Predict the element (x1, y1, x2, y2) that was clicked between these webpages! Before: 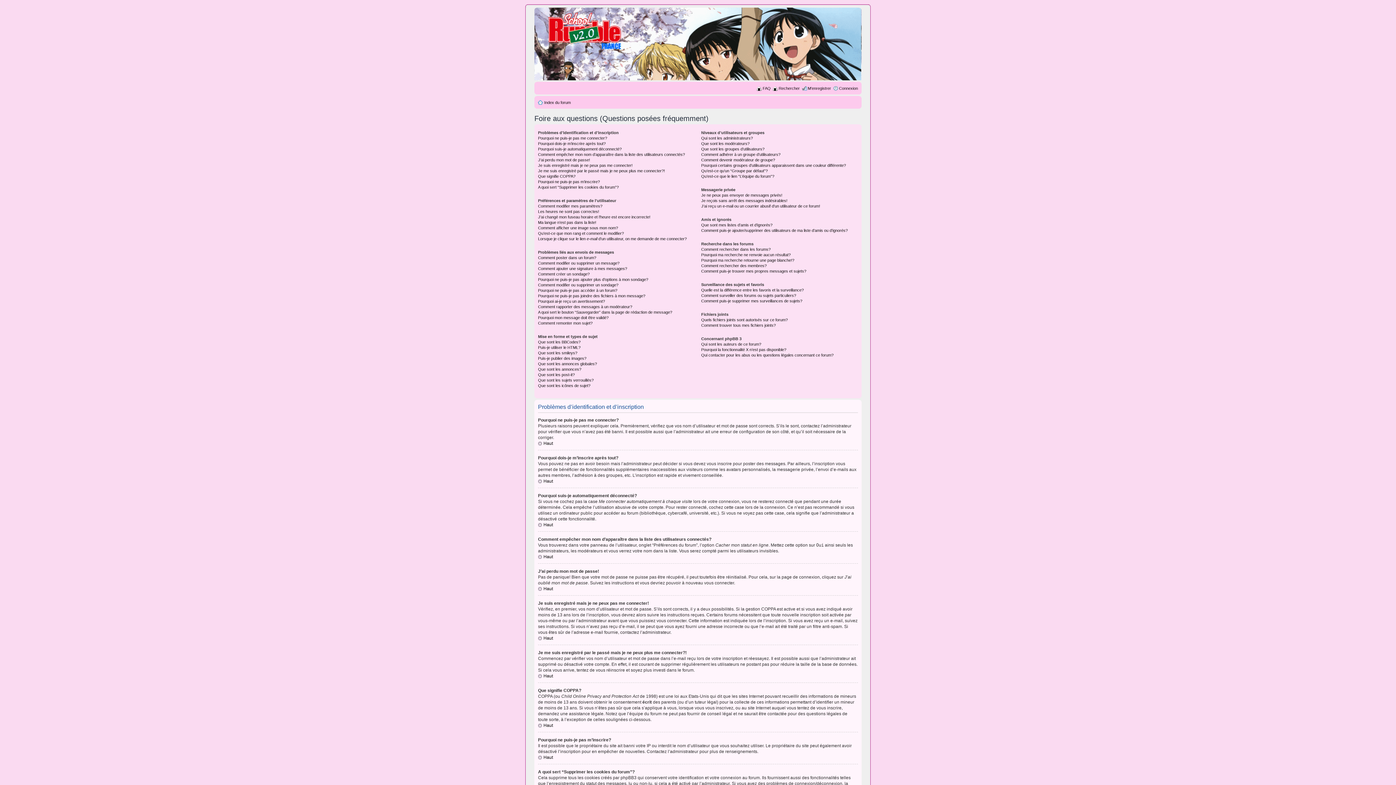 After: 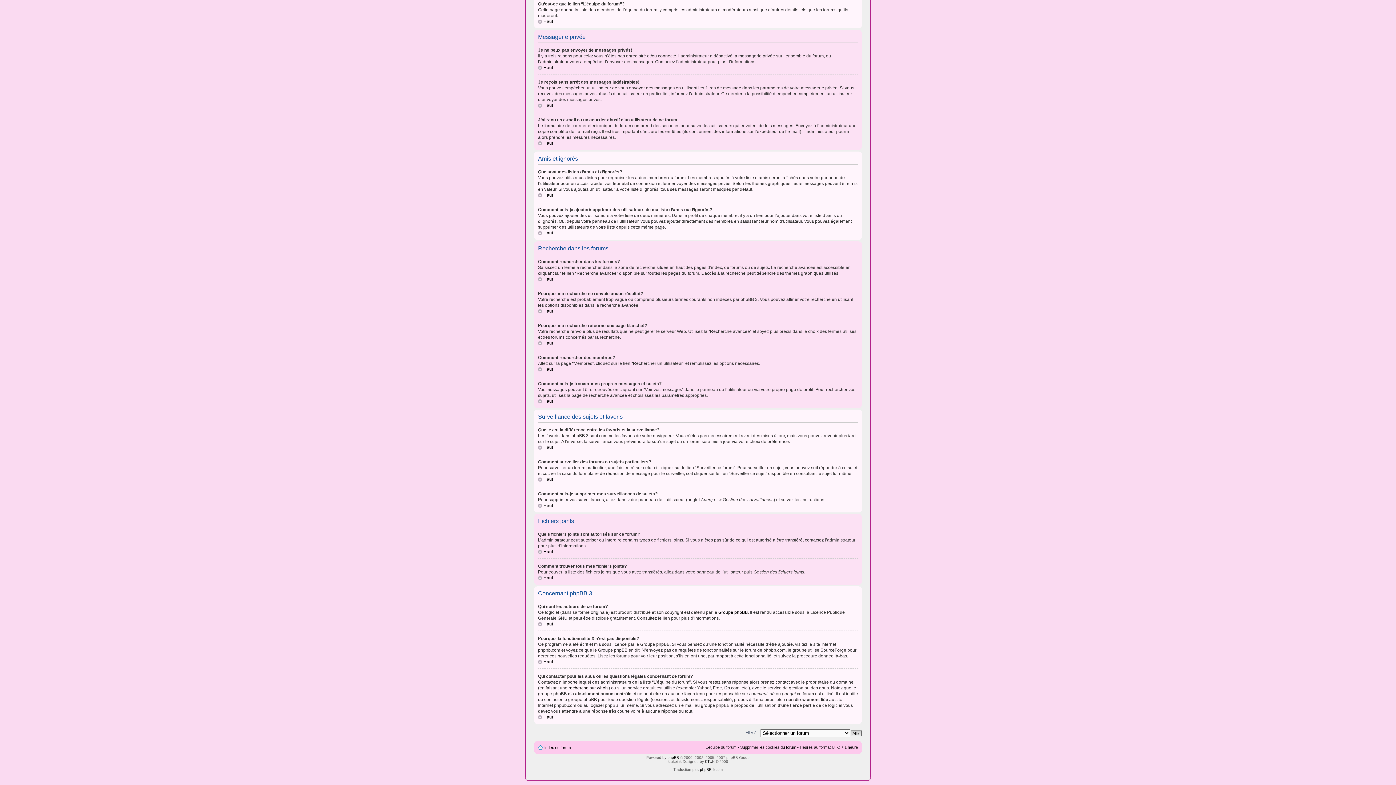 Action: label: J’ai reçu un e-mail ou un courrier abusif d’un utilisateur de ce forum! bbox: (701, 204, 820, 208)